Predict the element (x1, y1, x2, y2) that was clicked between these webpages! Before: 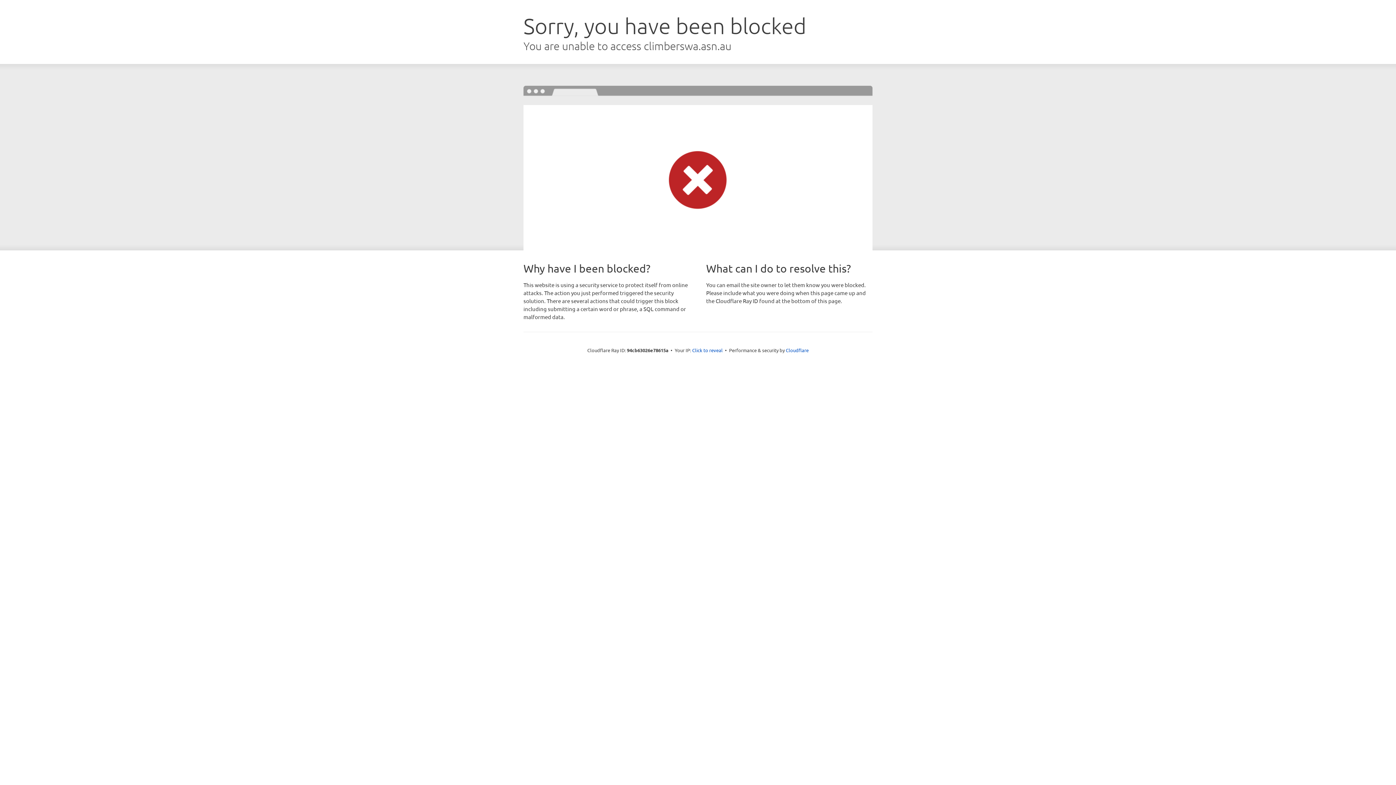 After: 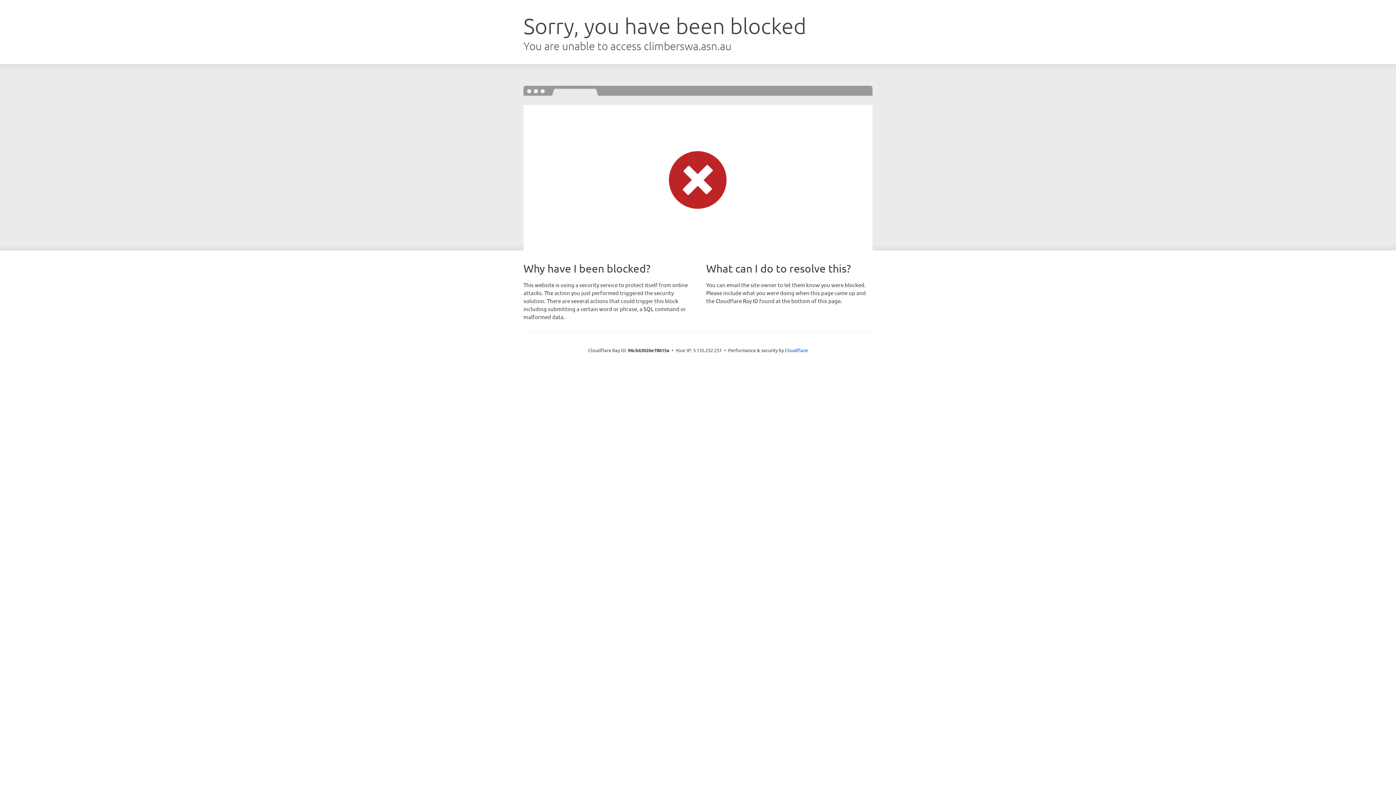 Action: label: Click to reveal bbox: (692, 346, 722, 353)